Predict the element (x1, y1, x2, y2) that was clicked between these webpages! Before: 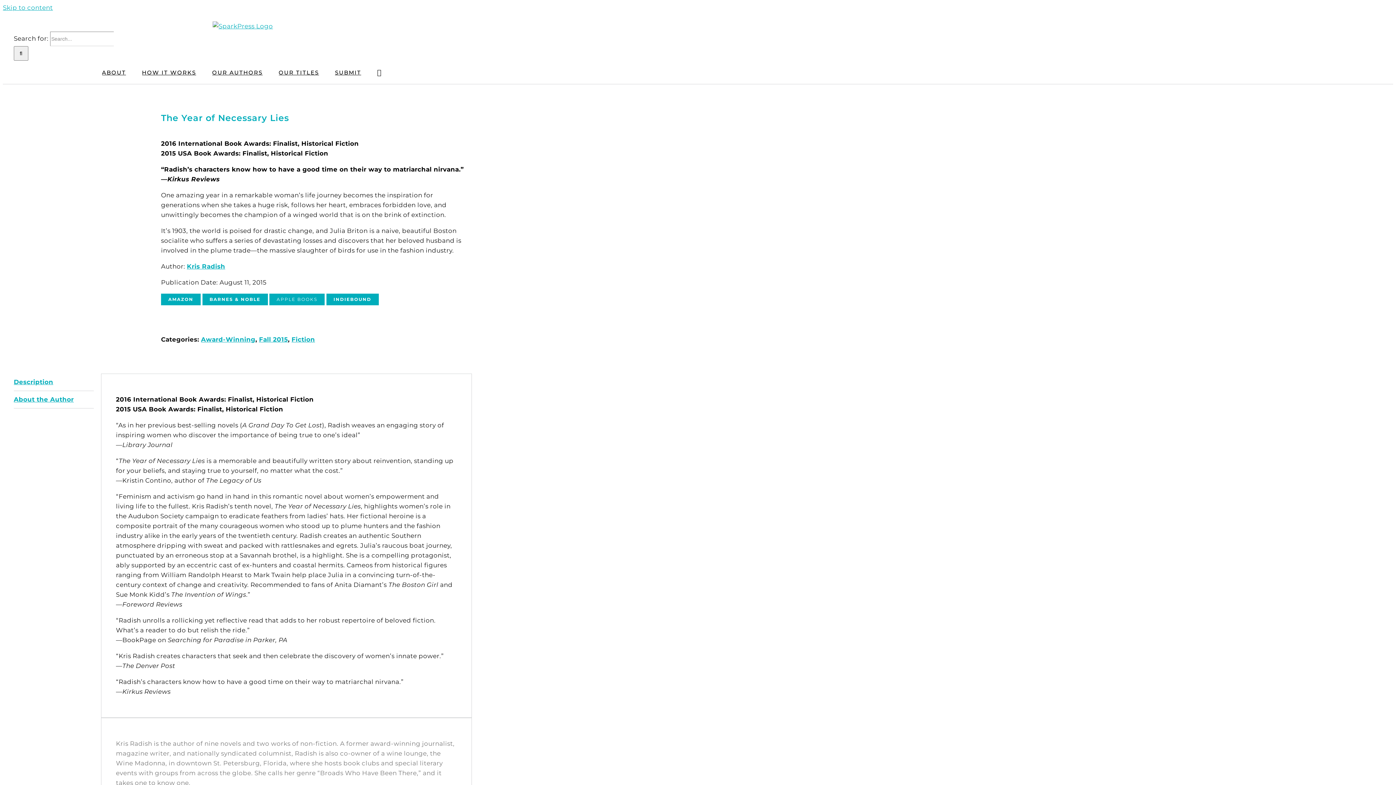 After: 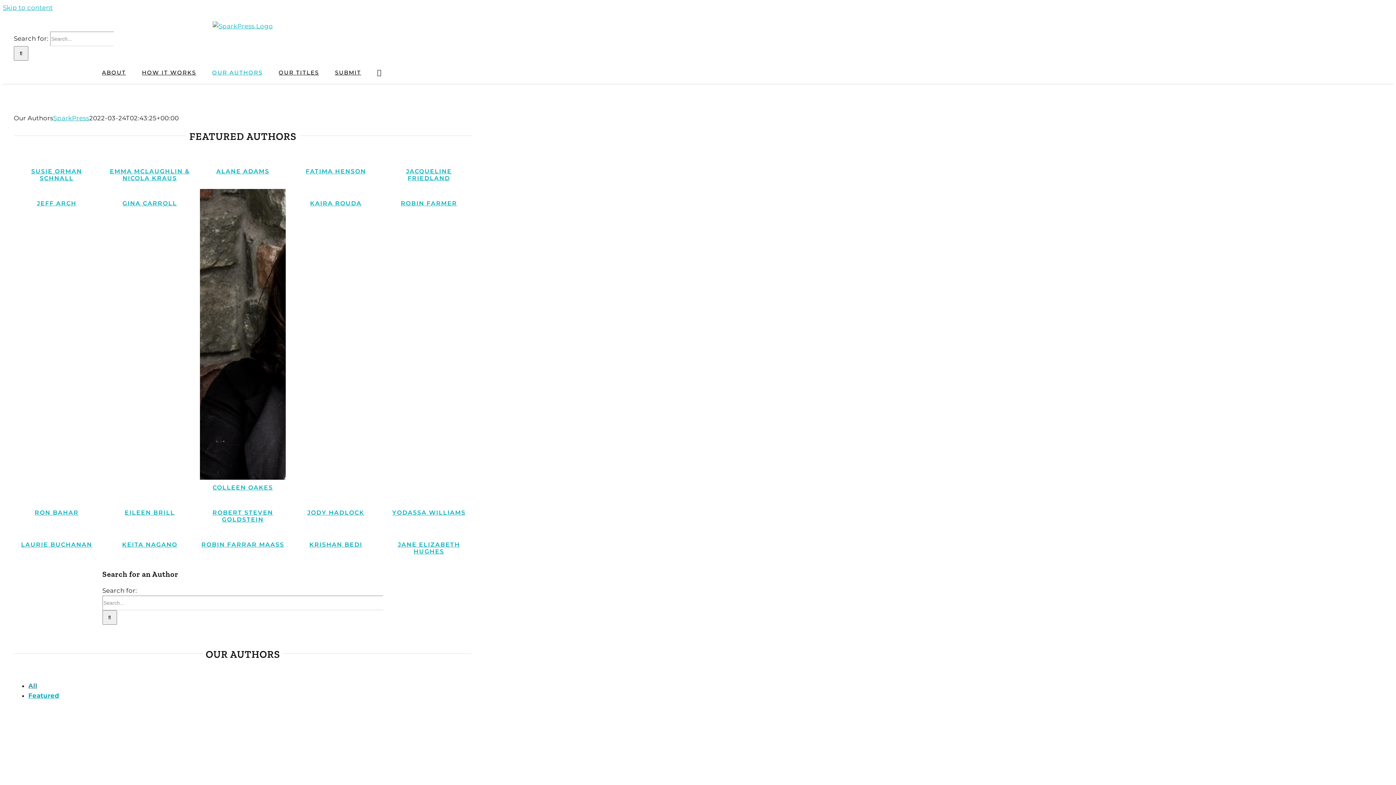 Action: label: OUR AUTHORS bbox: (212, 60, 262, 84)